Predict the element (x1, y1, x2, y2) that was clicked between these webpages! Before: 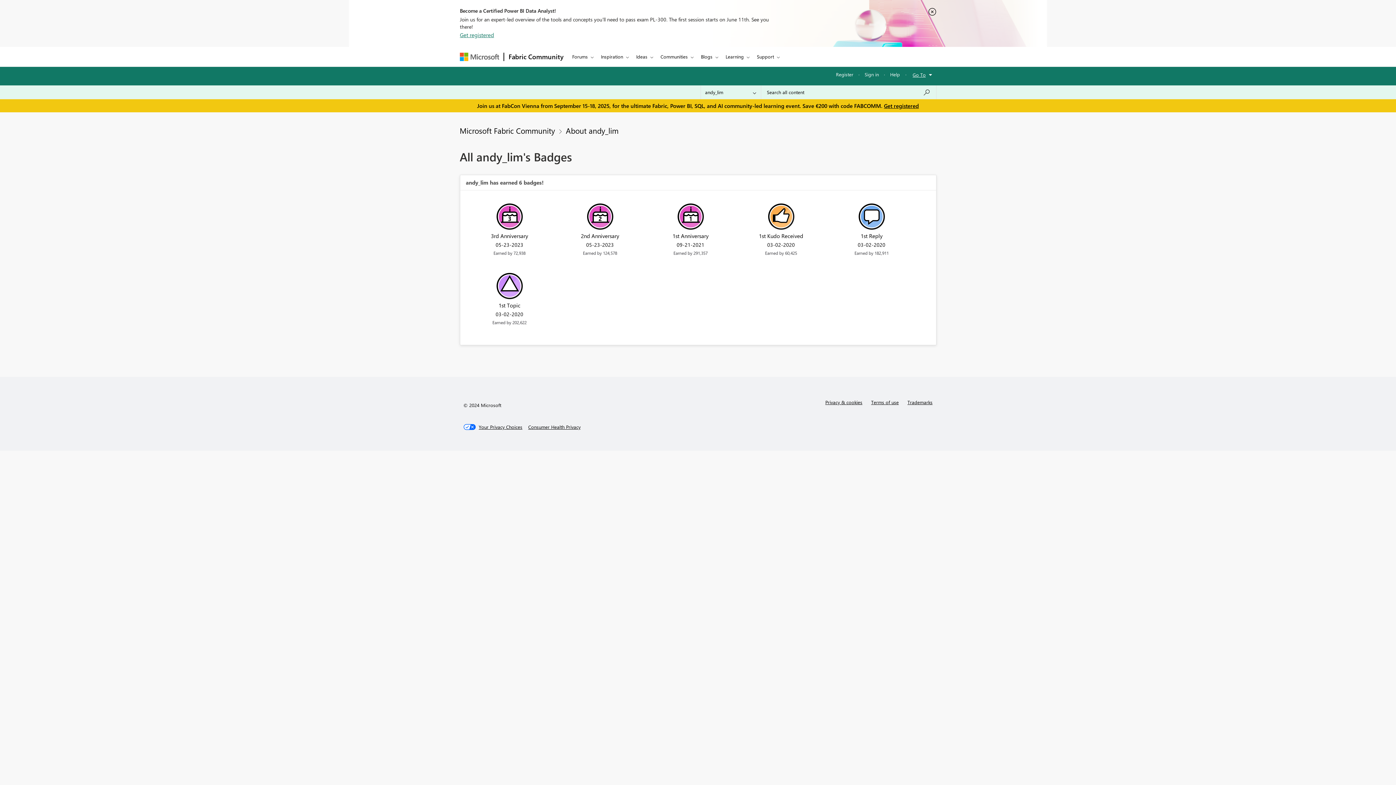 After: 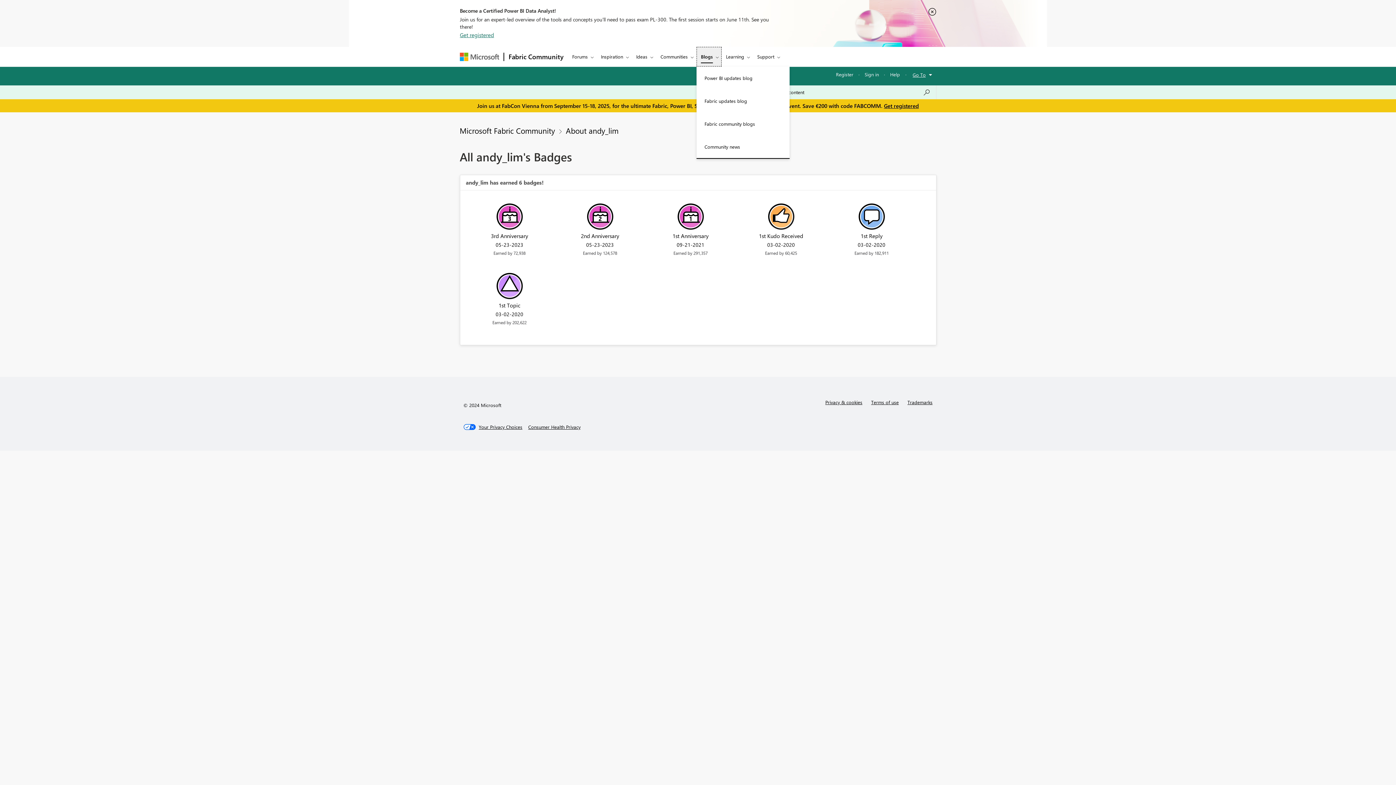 Action: bbox: (696, 46, 721, 66) label: Blogs